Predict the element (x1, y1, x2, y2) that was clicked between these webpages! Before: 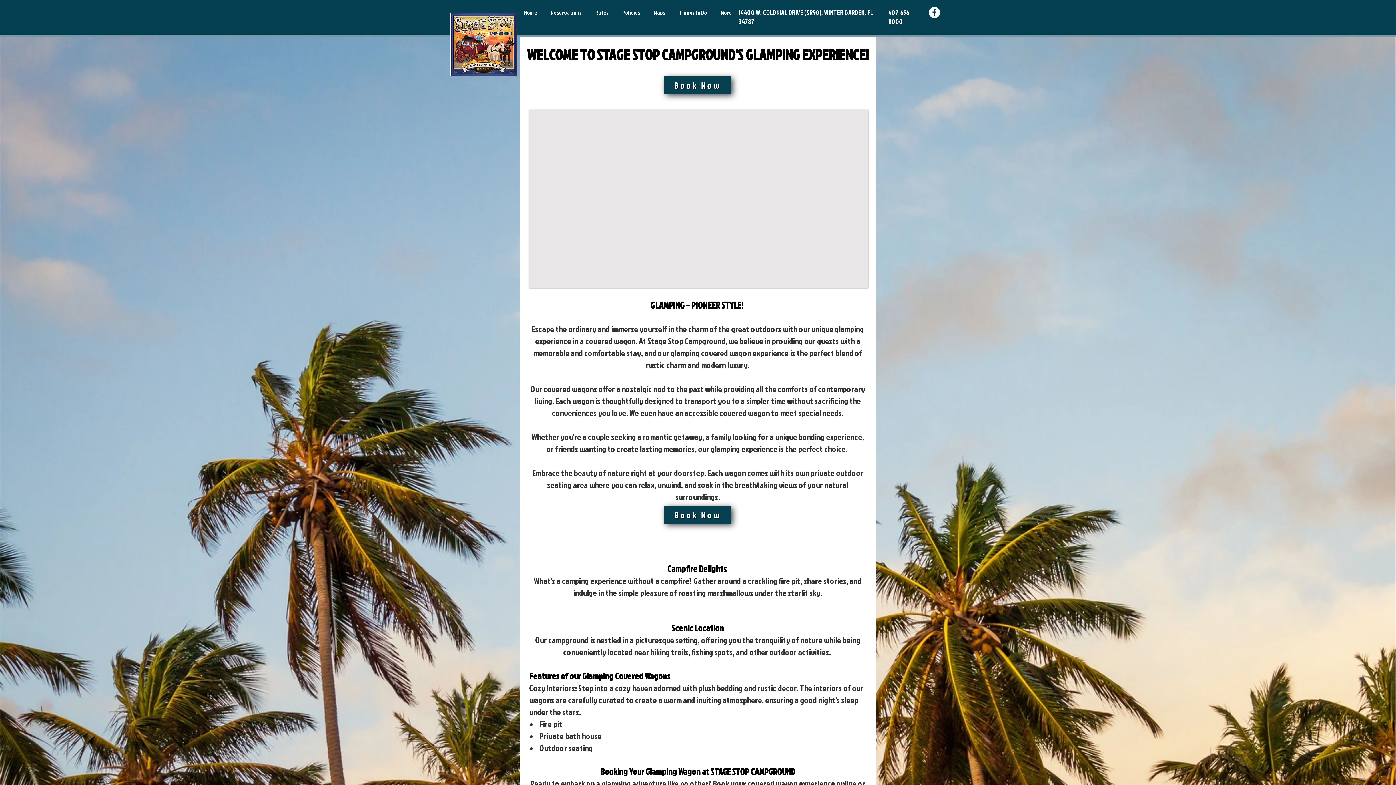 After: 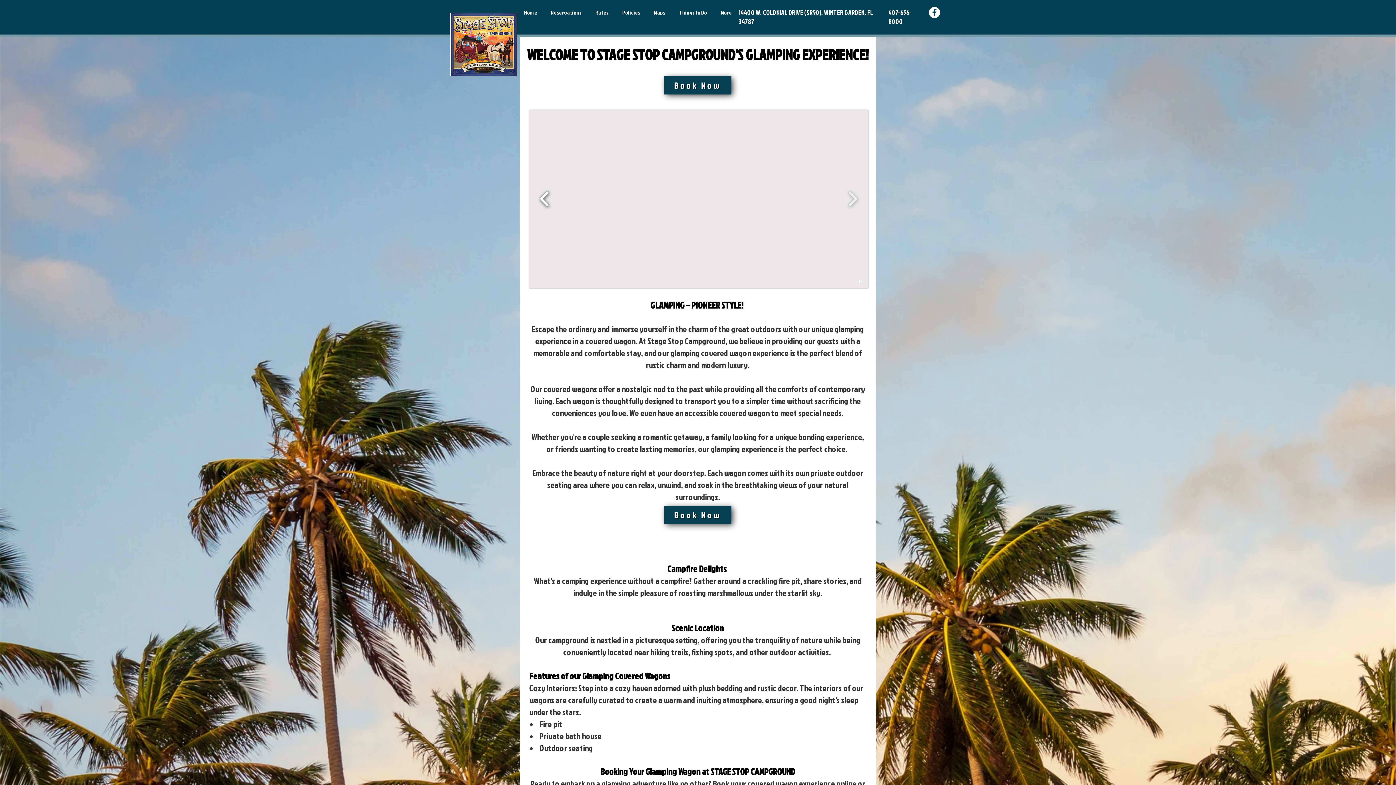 Action: bbox: (536, 186, 553, 211)